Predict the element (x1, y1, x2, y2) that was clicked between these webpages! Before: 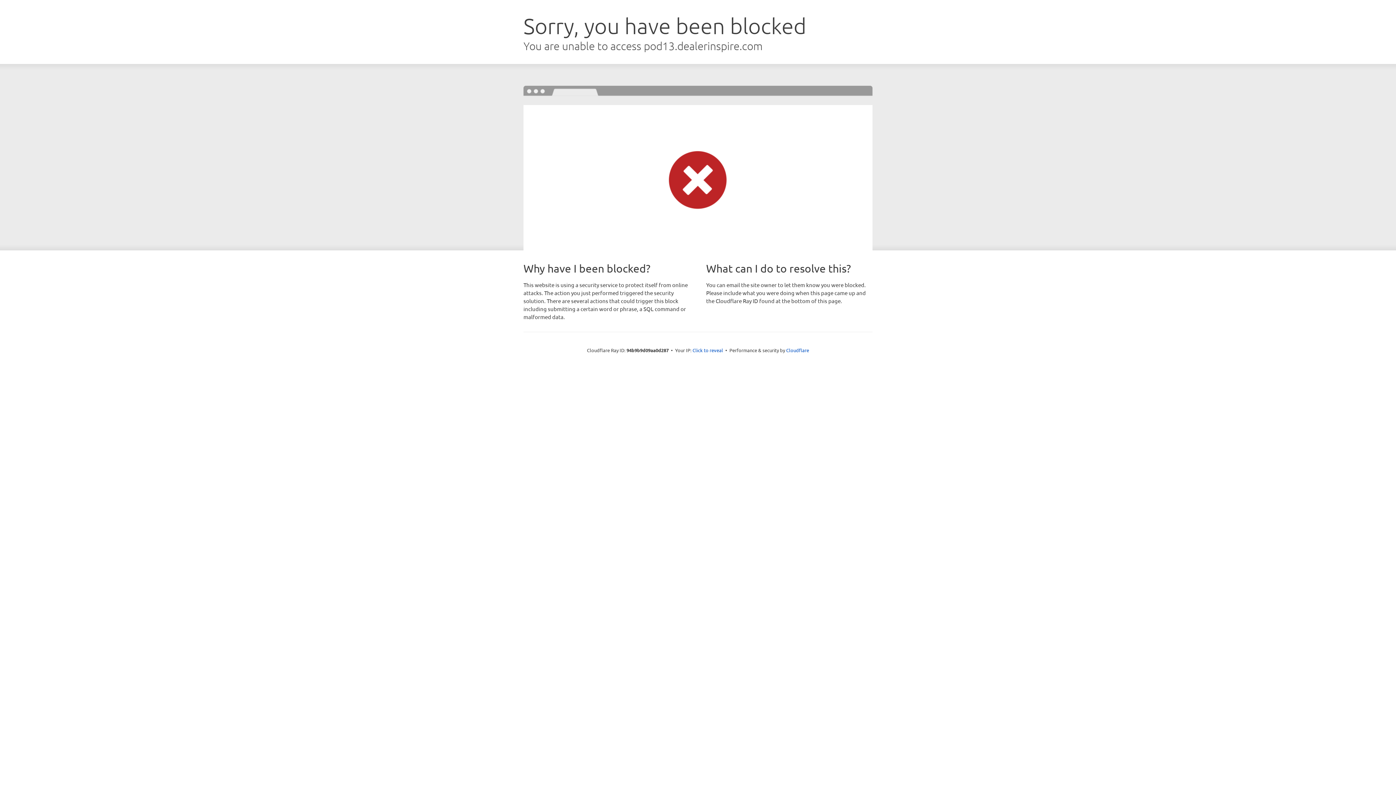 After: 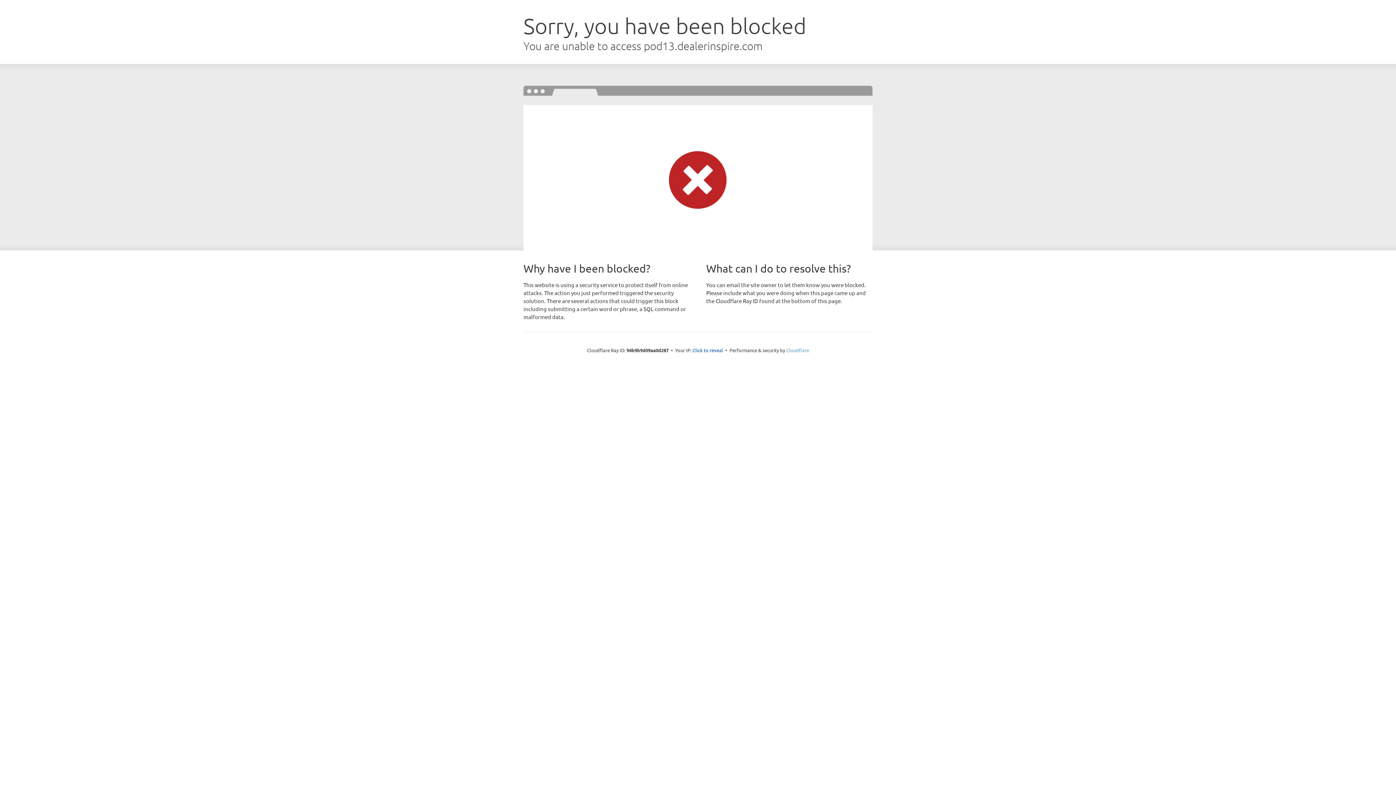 Action: label: Cloudflare bbox: (786, 347, 809, 353)